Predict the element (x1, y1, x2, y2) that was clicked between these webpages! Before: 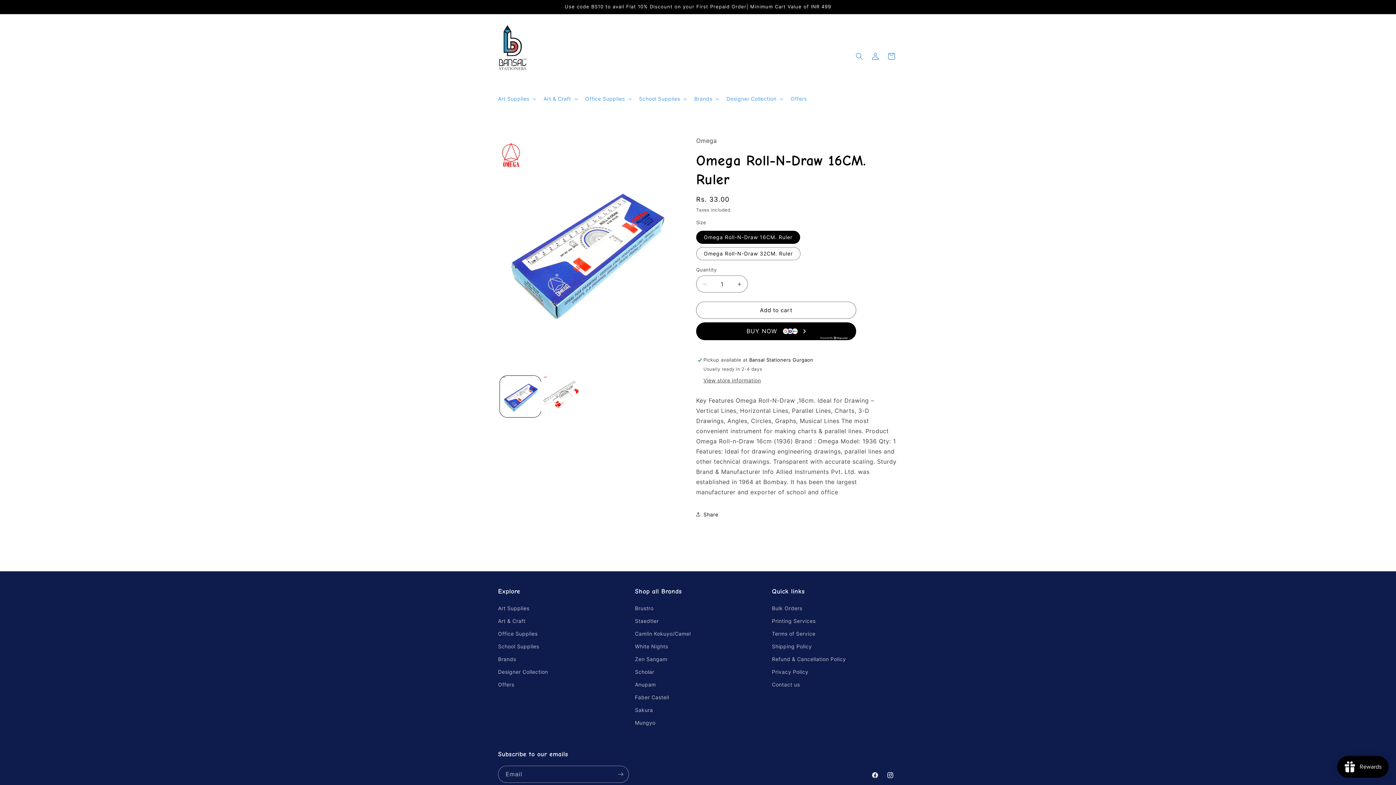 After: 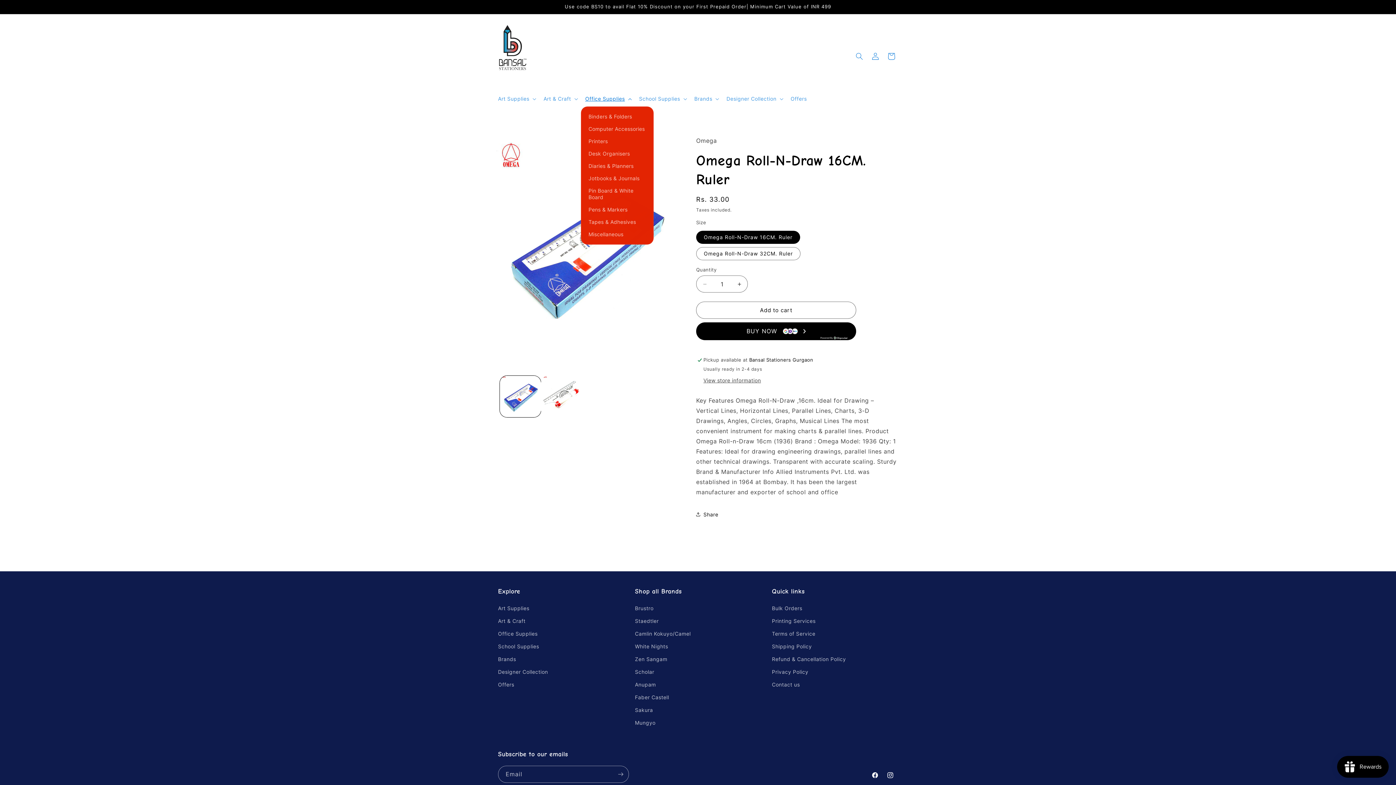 Action: bbox: (581, 91, 634, 106) label: Office Supplies